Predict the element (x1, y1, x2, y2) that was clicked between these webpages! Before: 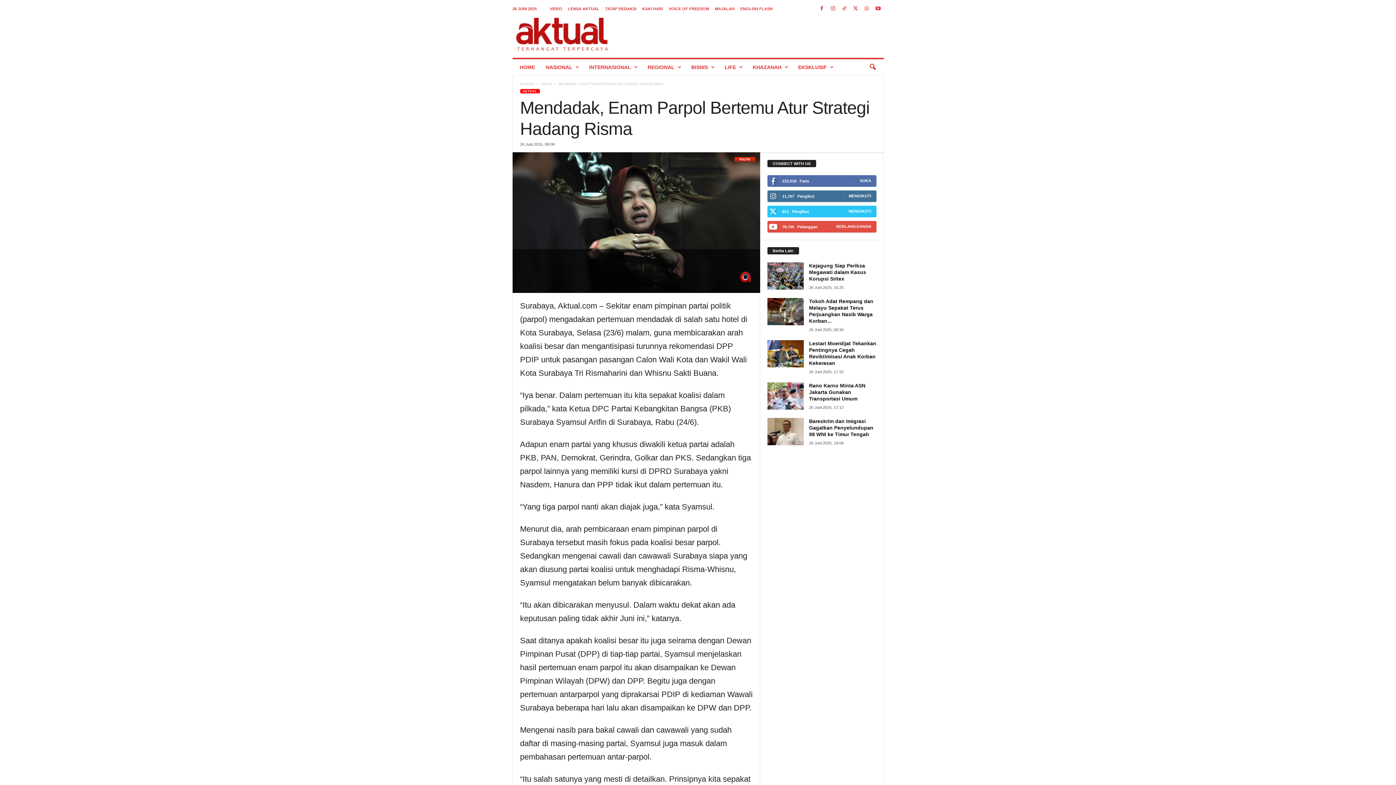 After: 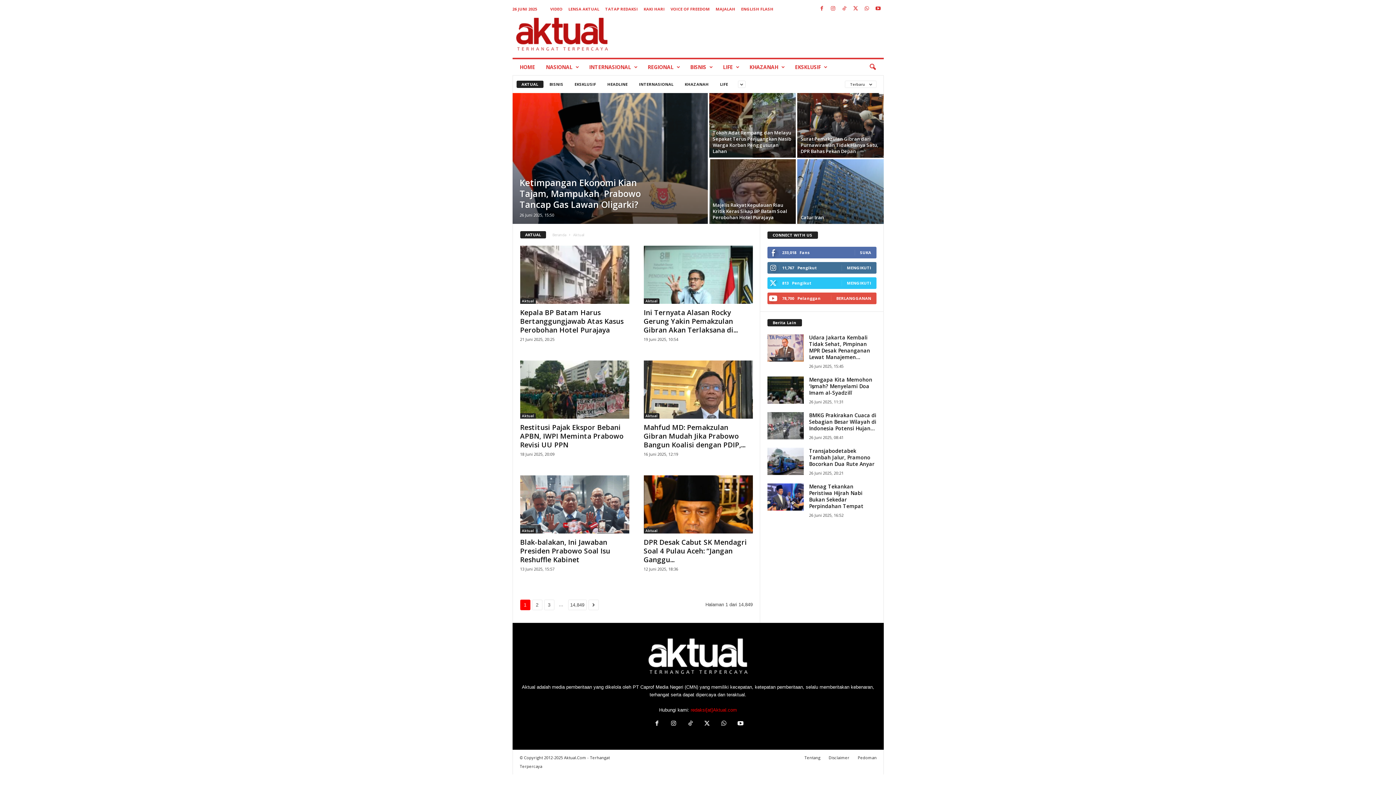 Action: bbox: (520, 89, 539, 93) label: AKTUAL